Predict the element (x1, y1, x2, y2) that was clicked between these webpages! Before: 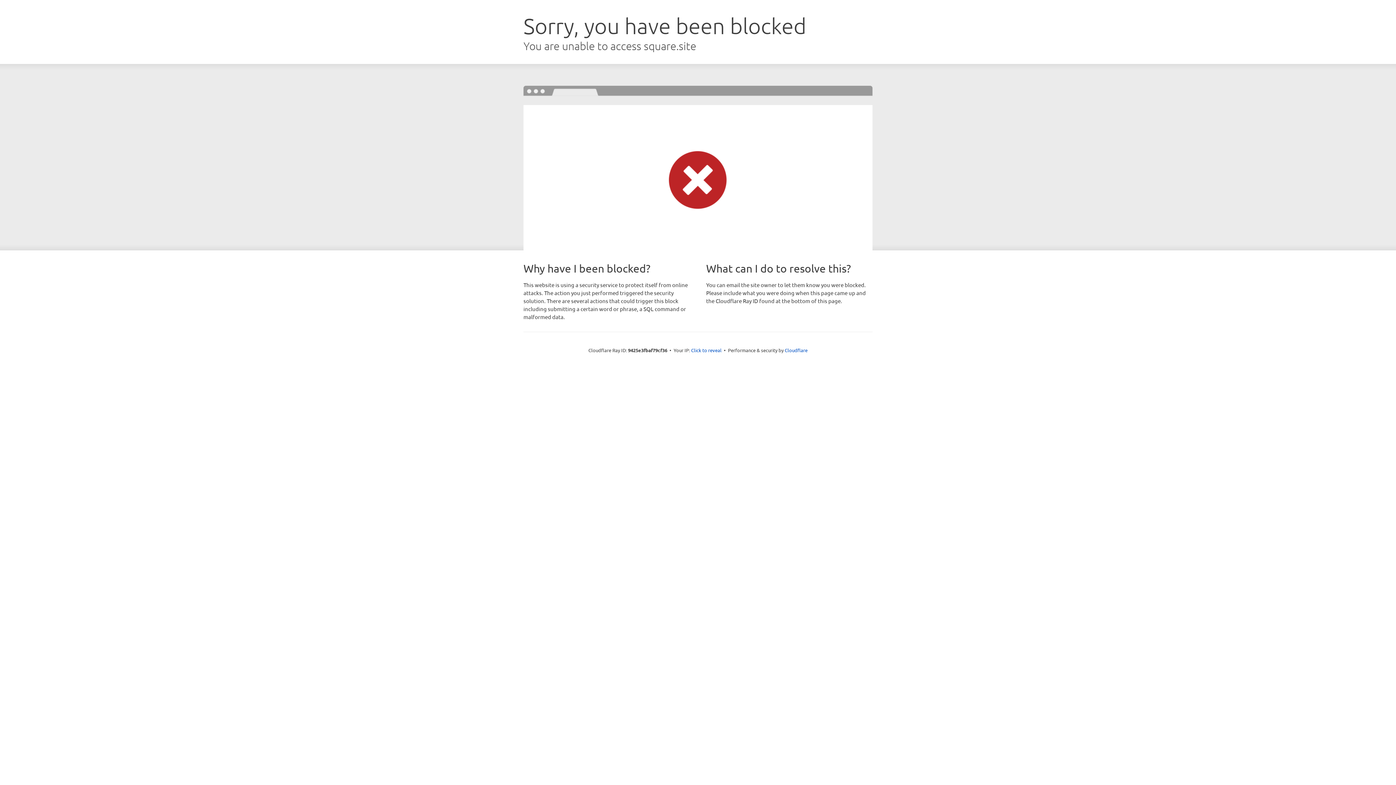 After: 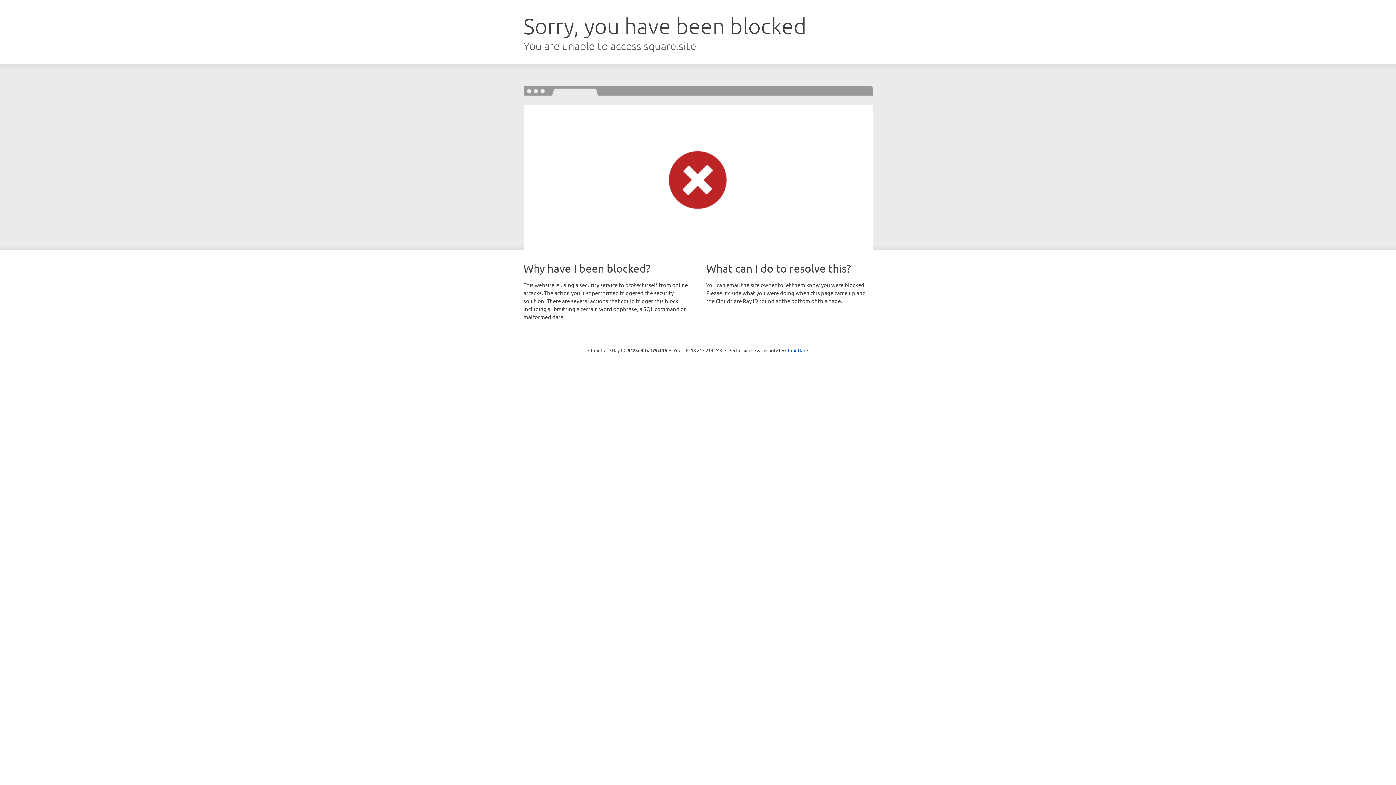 Action: bbox: (691, 346, 721, 353) label: Click to reveal